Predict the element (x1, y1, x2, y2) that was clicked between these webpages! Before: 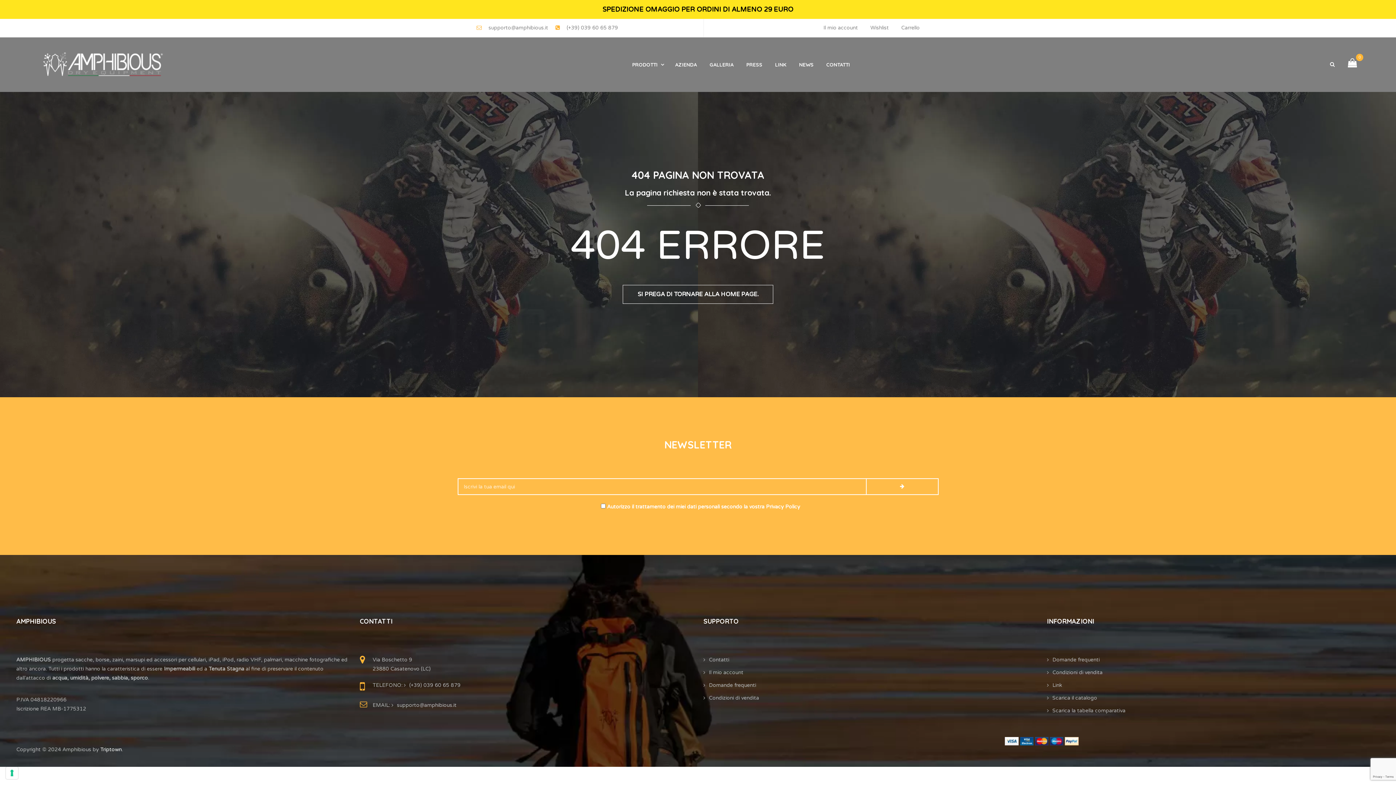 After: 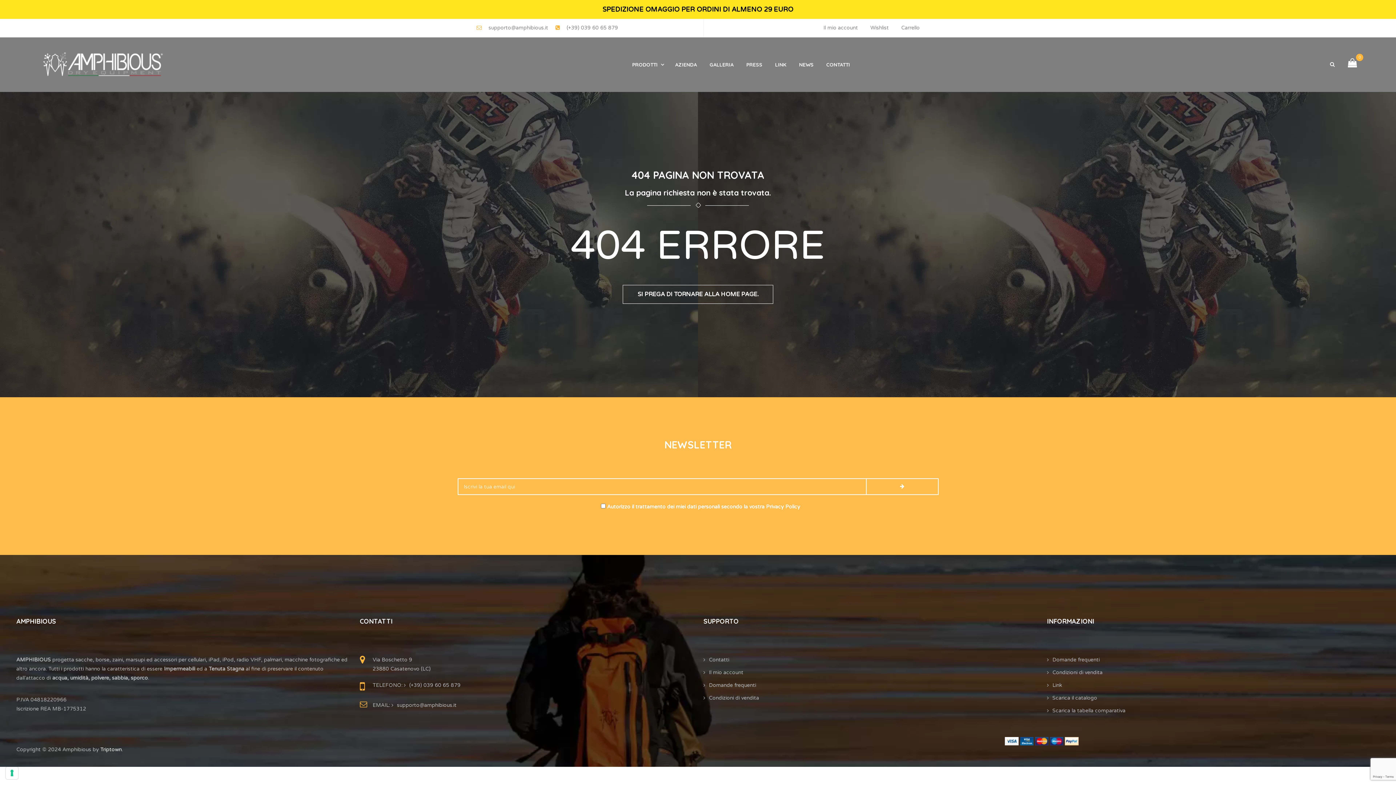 Action: bbox: (488, 24, 548, 30) label: supporto@amphibious.it